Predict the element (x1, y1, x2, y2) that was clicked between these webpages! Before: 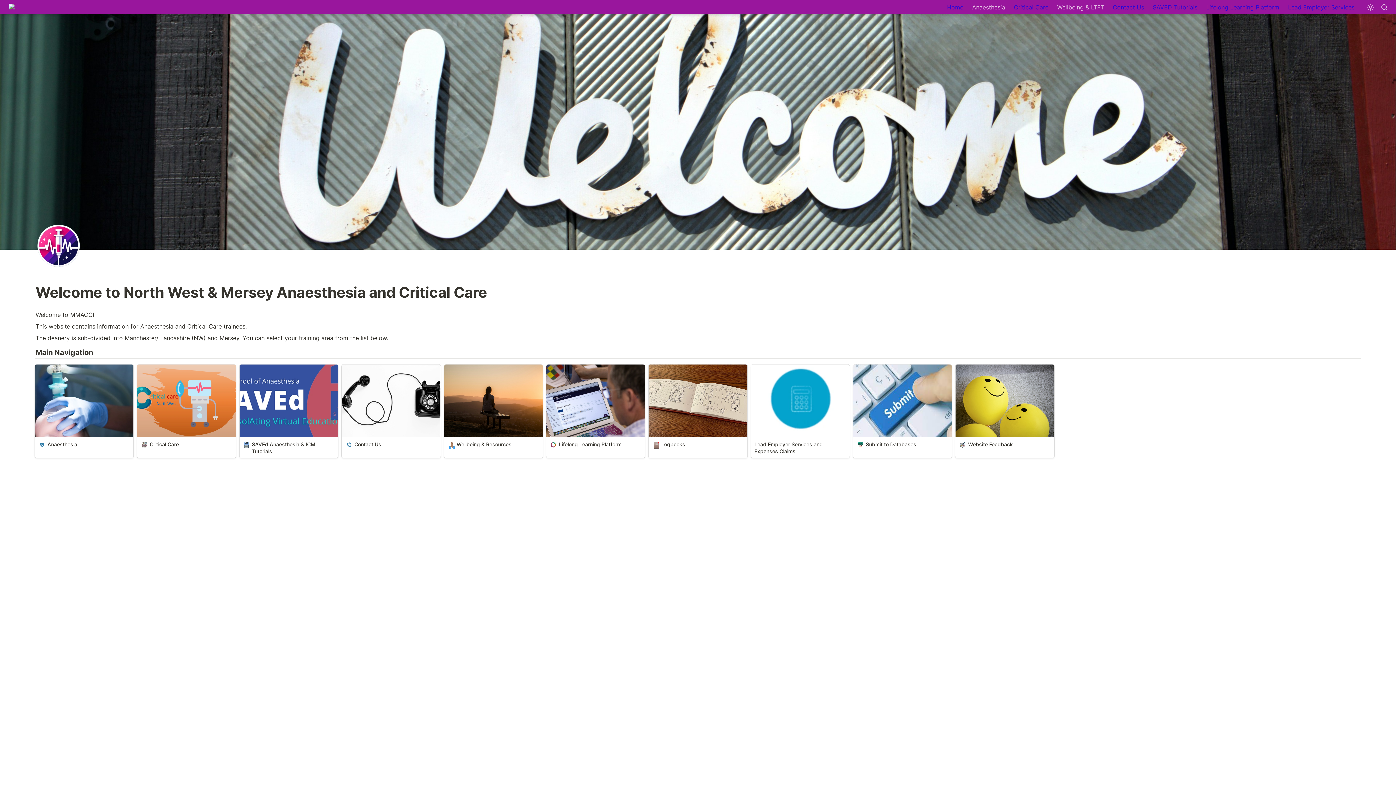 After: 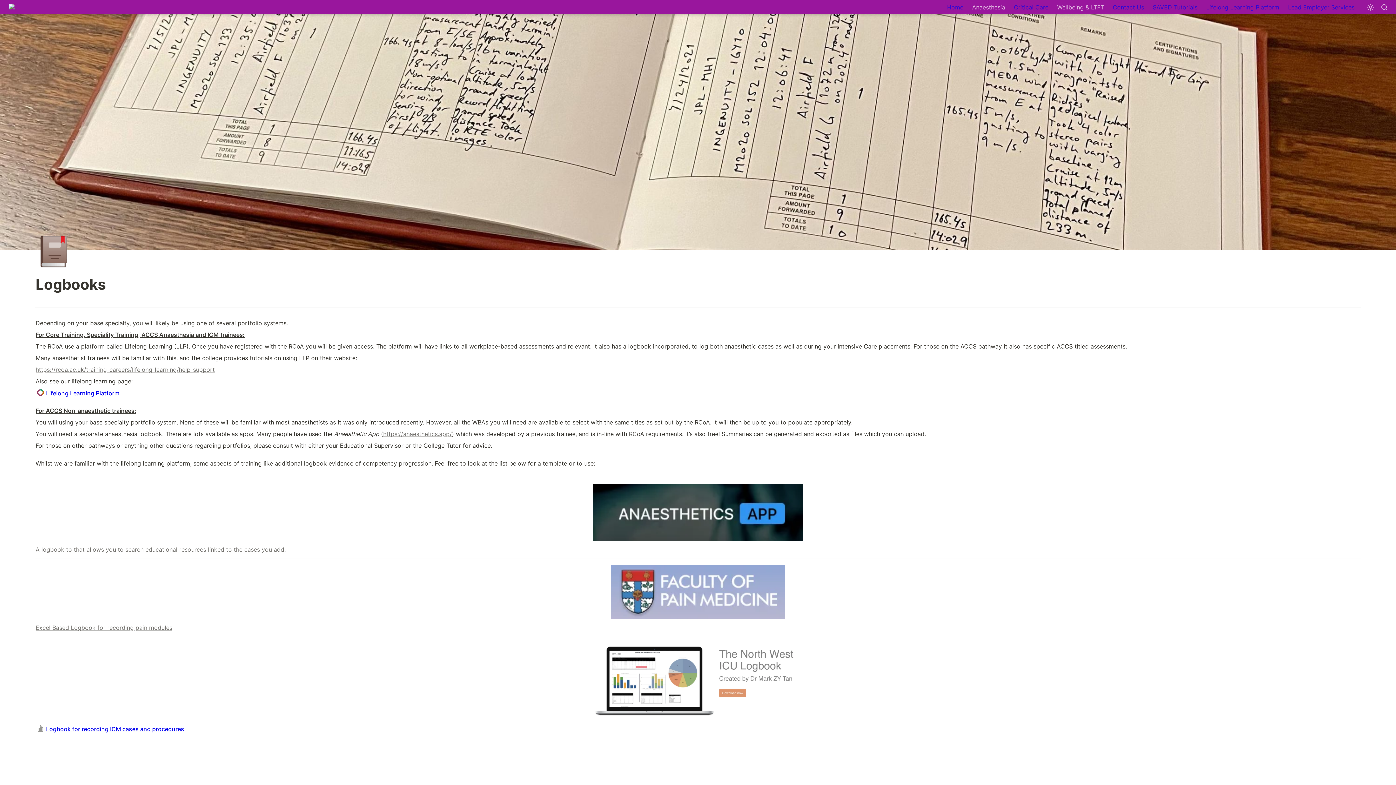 Action: label: Logbooks bbox: (648, 364, 747, 458)